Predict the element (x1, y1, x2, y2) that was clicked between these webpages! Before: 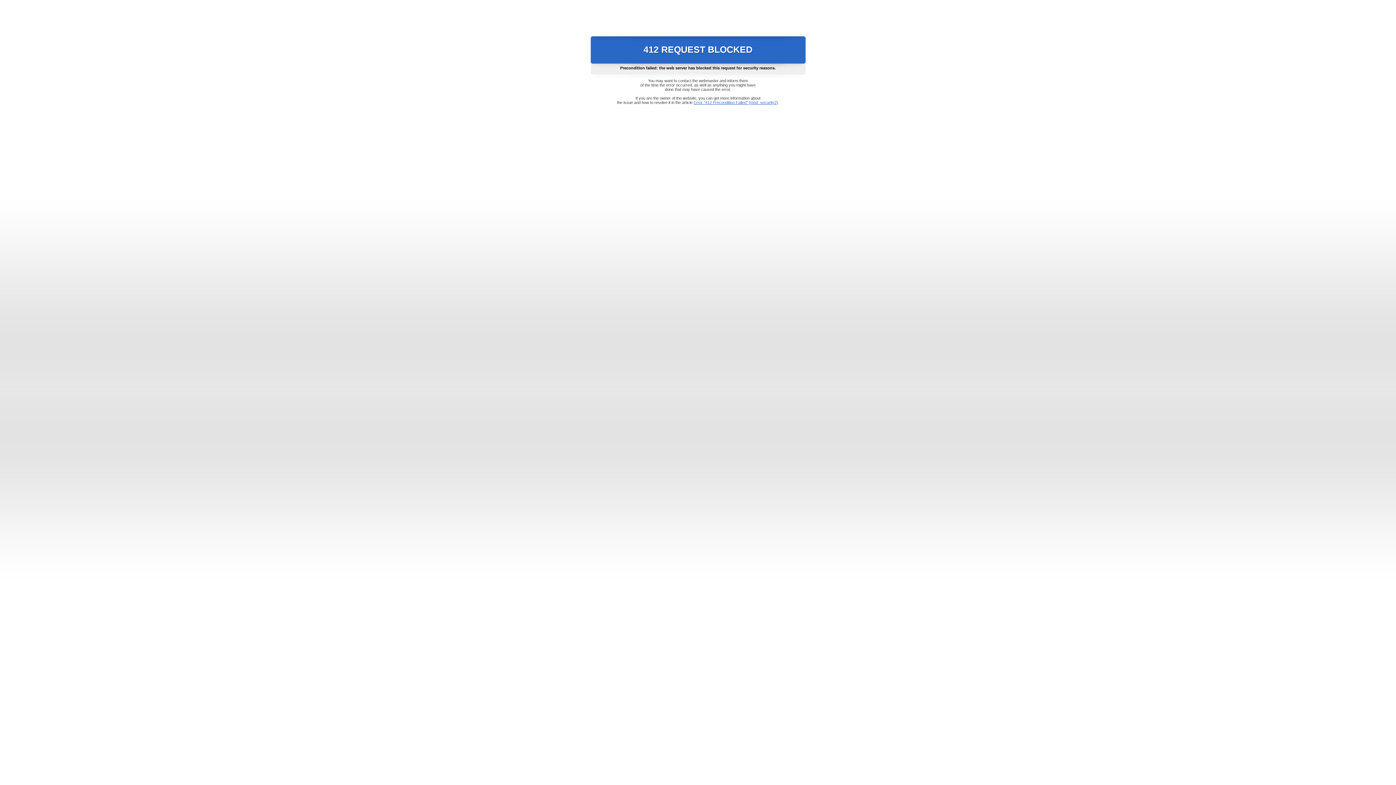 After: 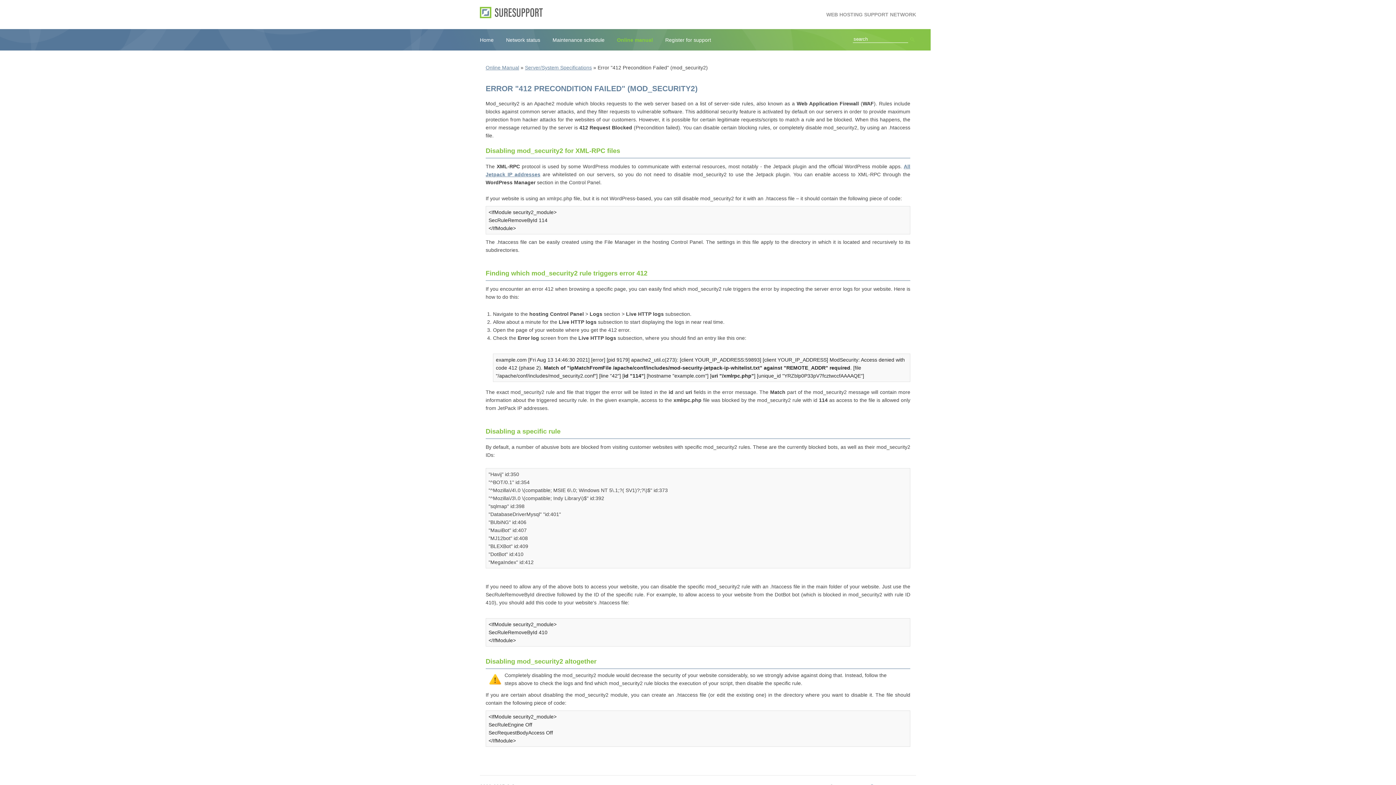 Action: label: Error "412 Precondition Failed" (mod_security2) bbox: (693, 100, 778, 104)